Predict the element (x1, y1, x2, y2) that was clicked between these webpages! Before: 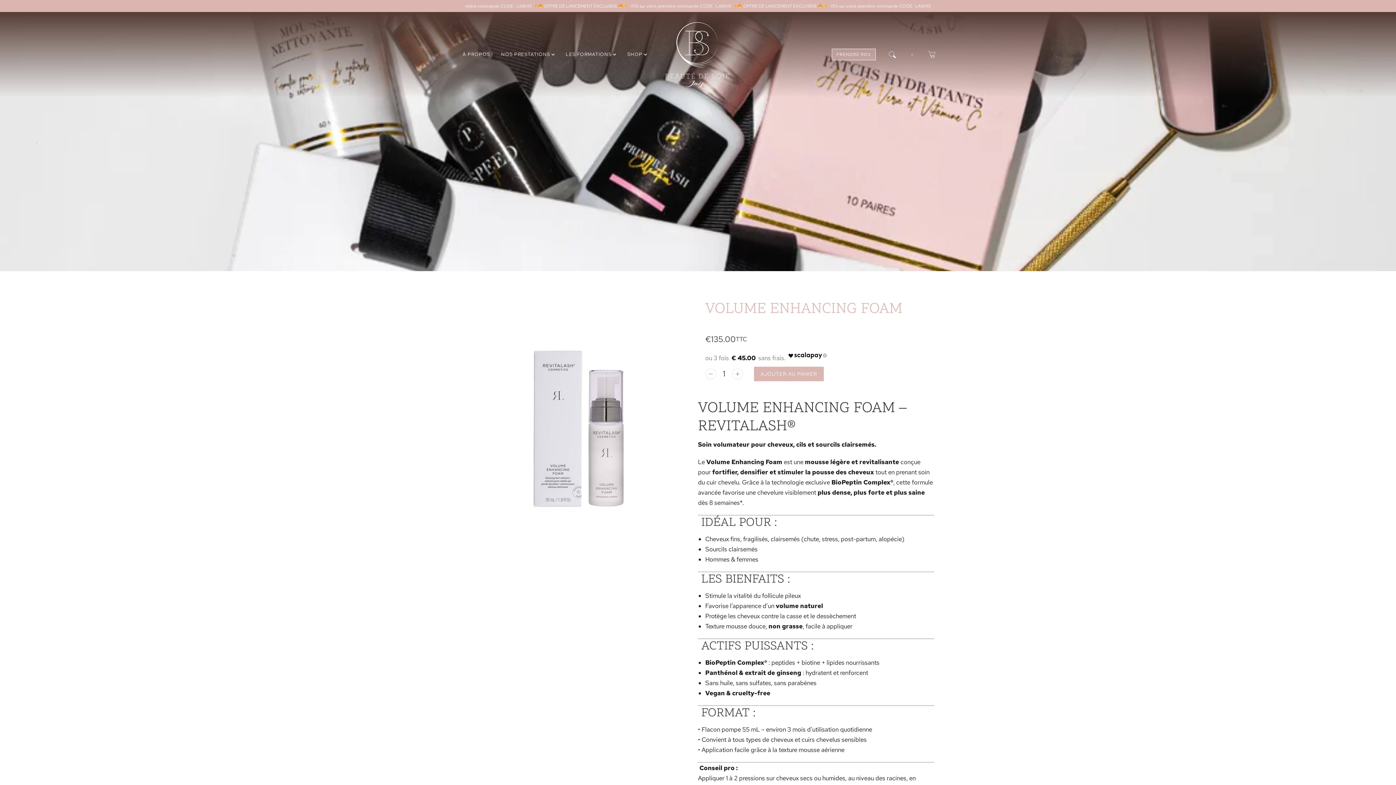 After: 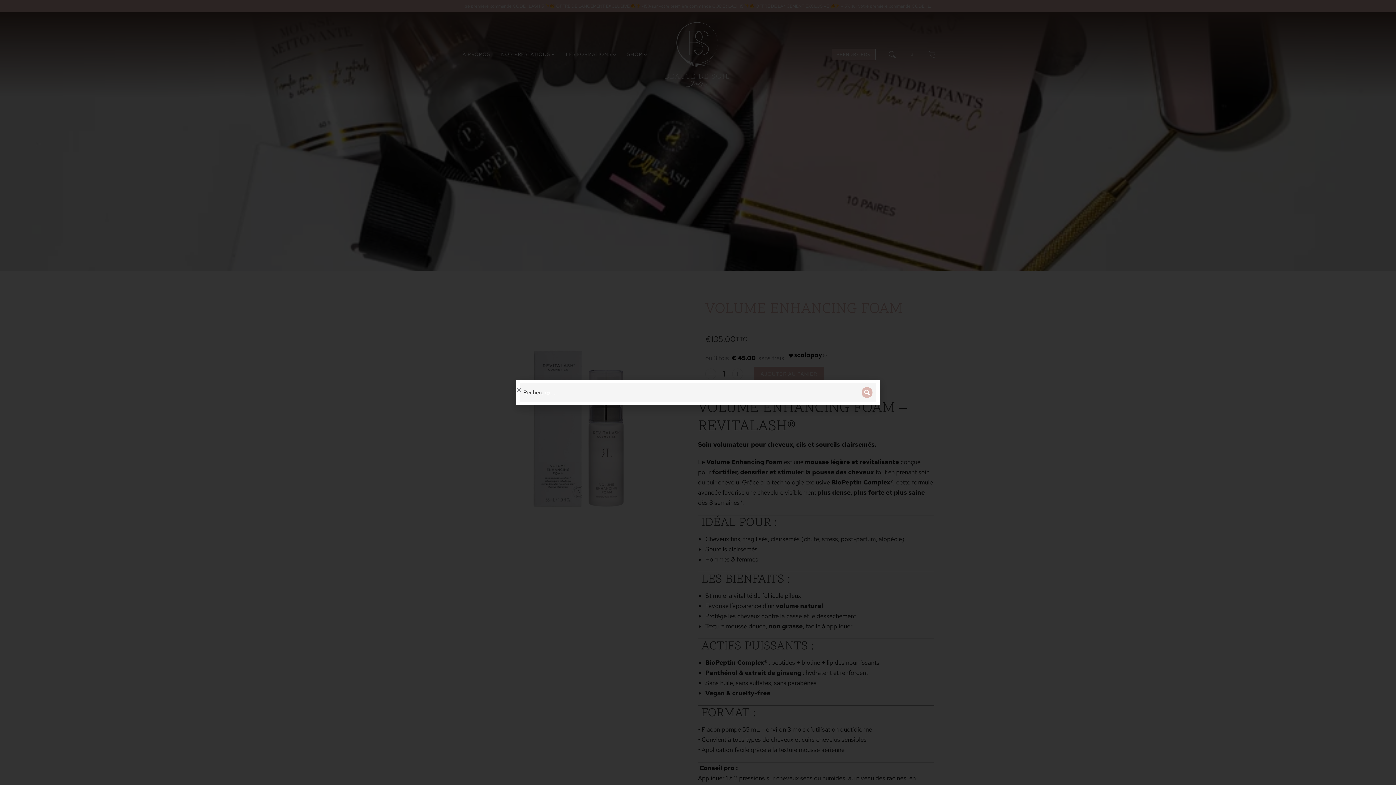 Action: bbox: (888, 51, 895, 58)